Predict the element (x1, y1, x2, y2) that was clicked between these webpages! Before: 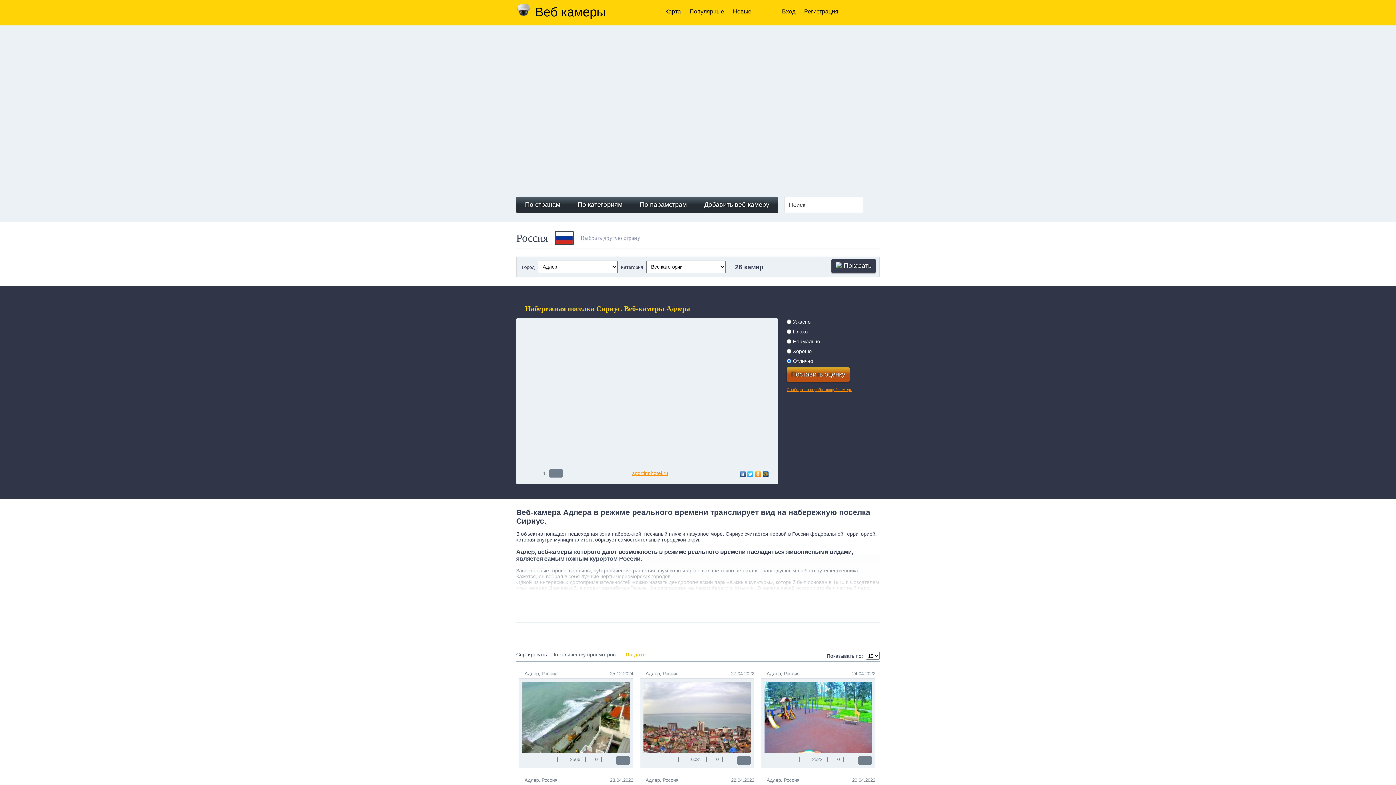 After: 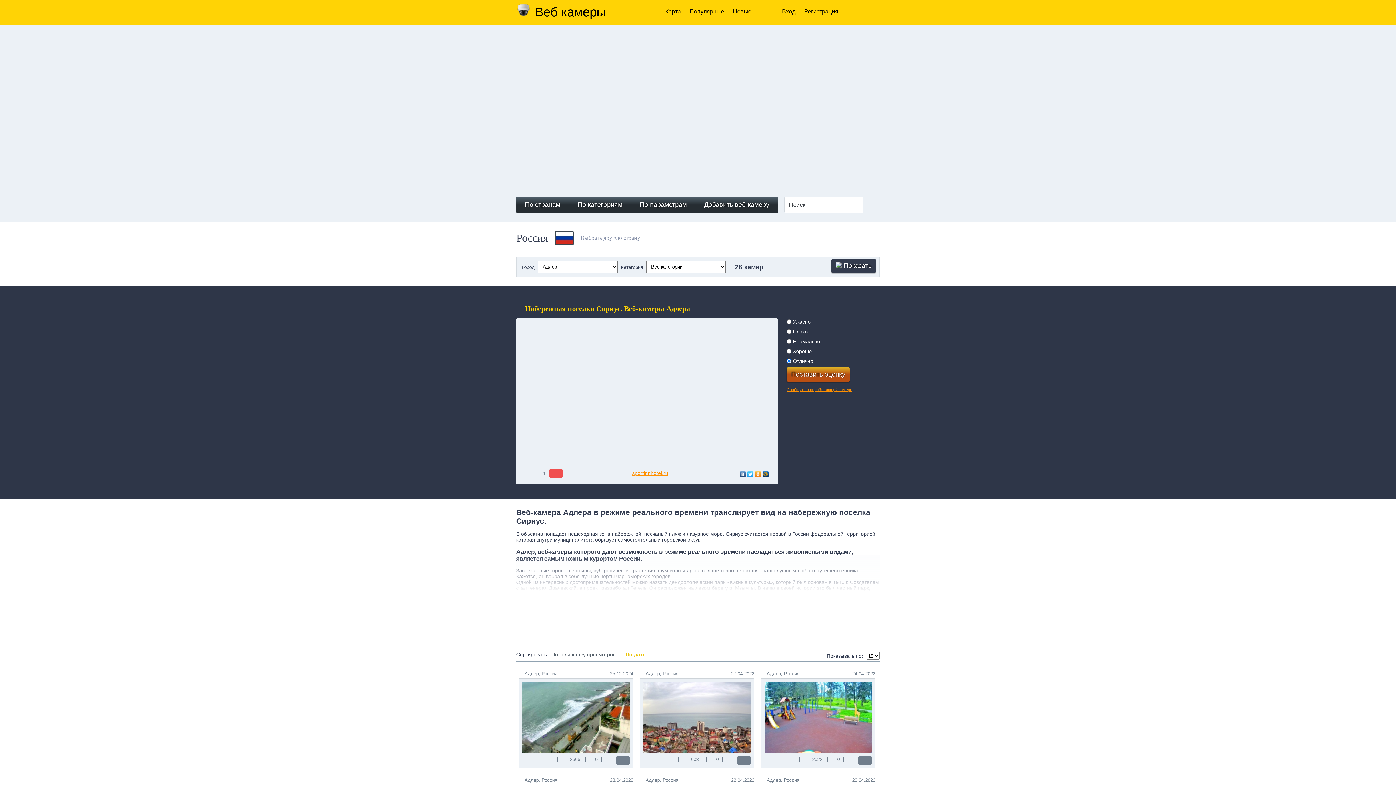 Action: bbox: (549, 469, 562, 477)